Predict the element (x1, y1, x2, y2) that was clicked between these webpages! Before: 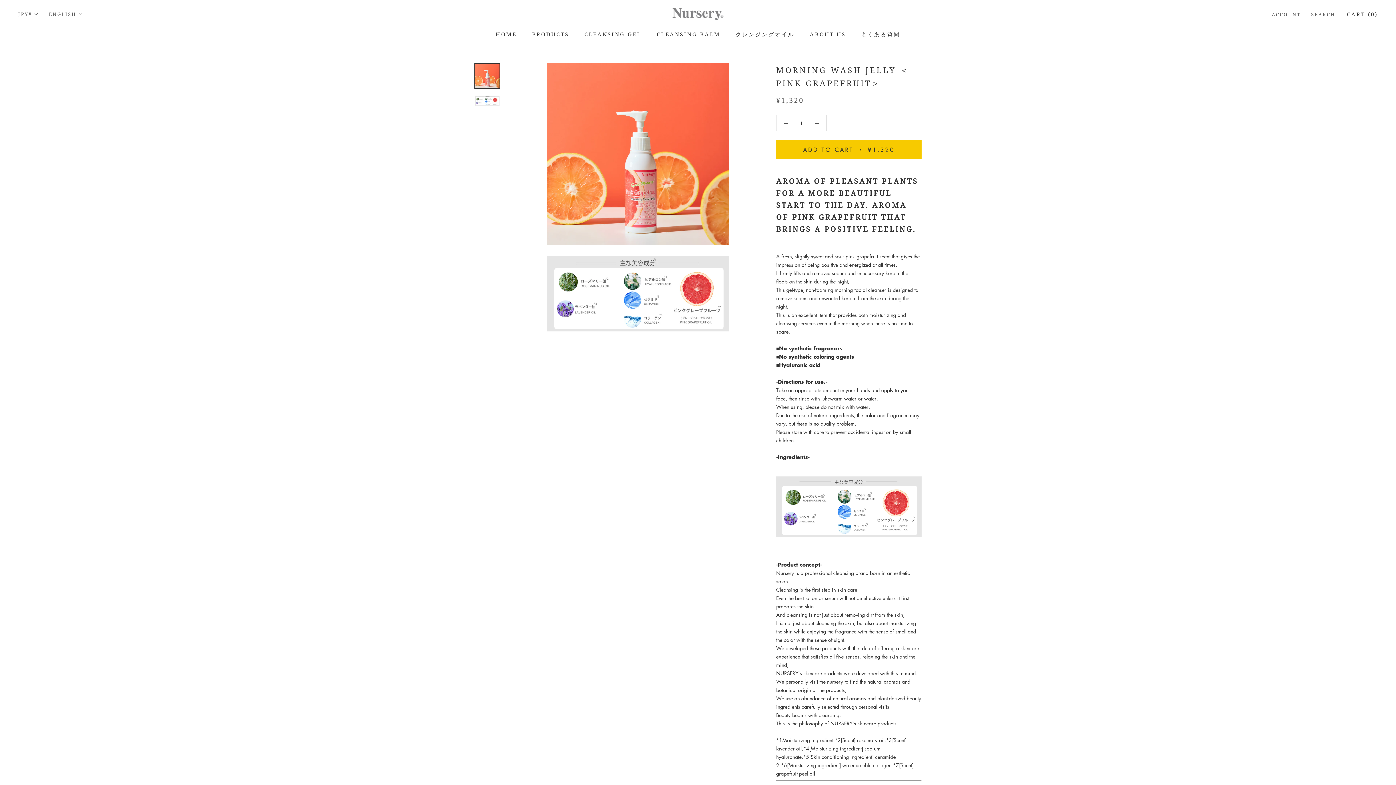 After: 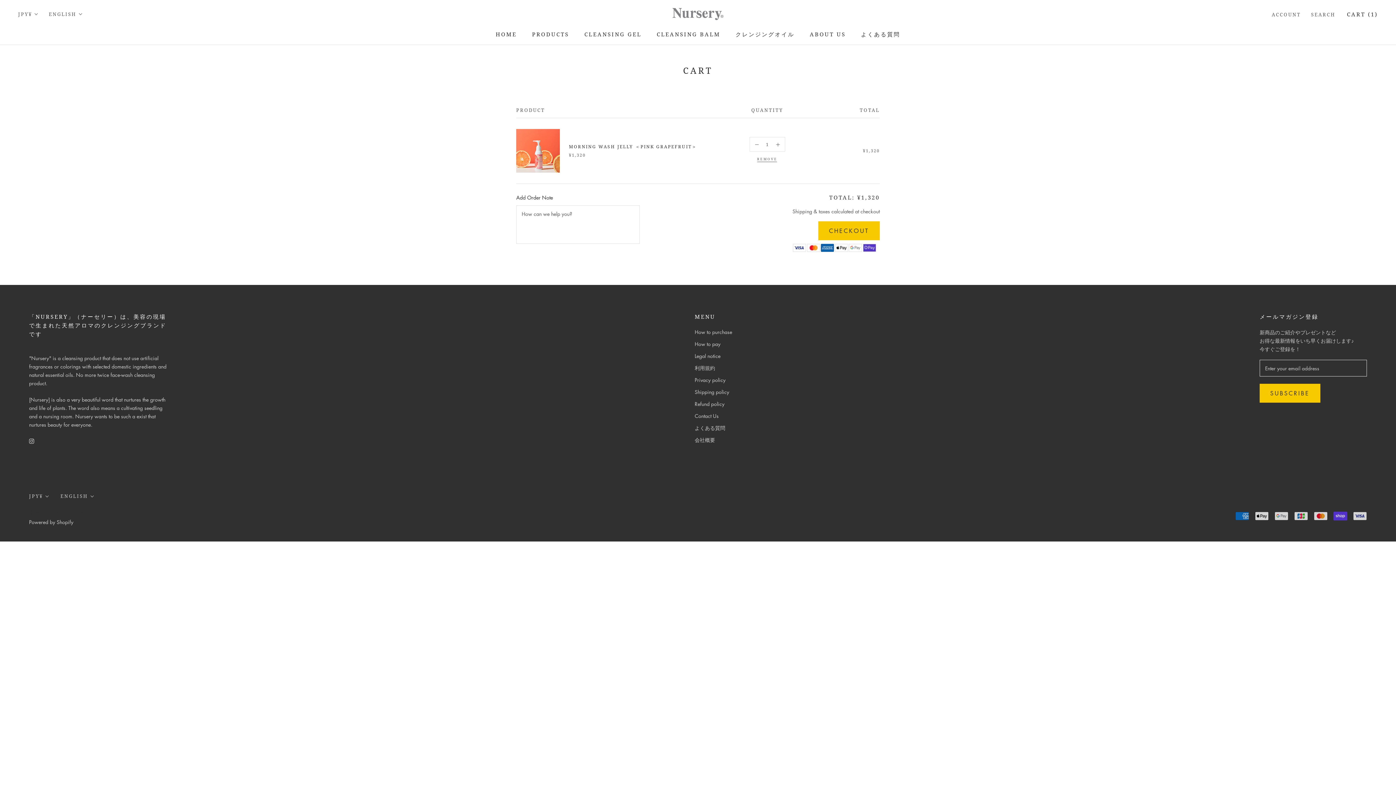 Action: label: ADD TO CART
¥1,320 bbox: (776, 140, 921, 159)